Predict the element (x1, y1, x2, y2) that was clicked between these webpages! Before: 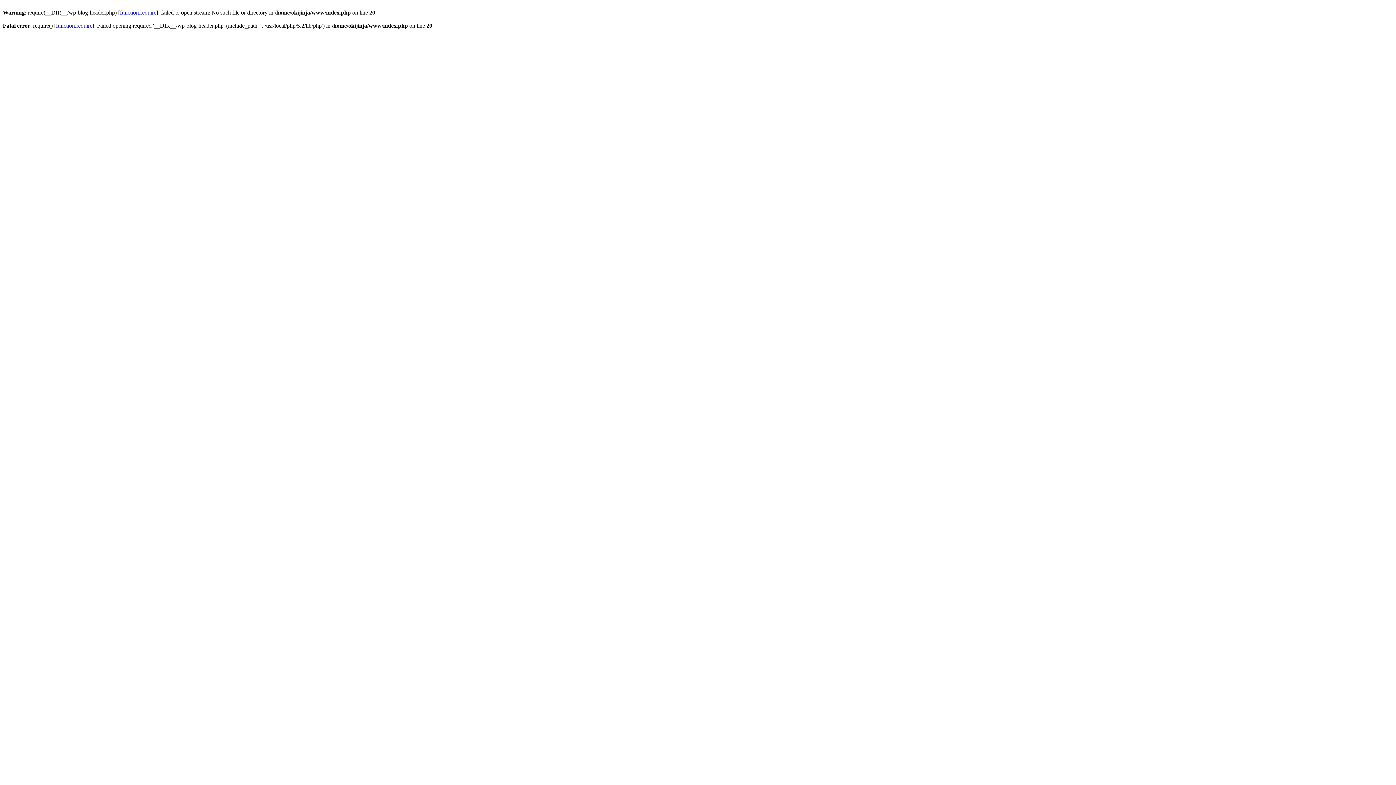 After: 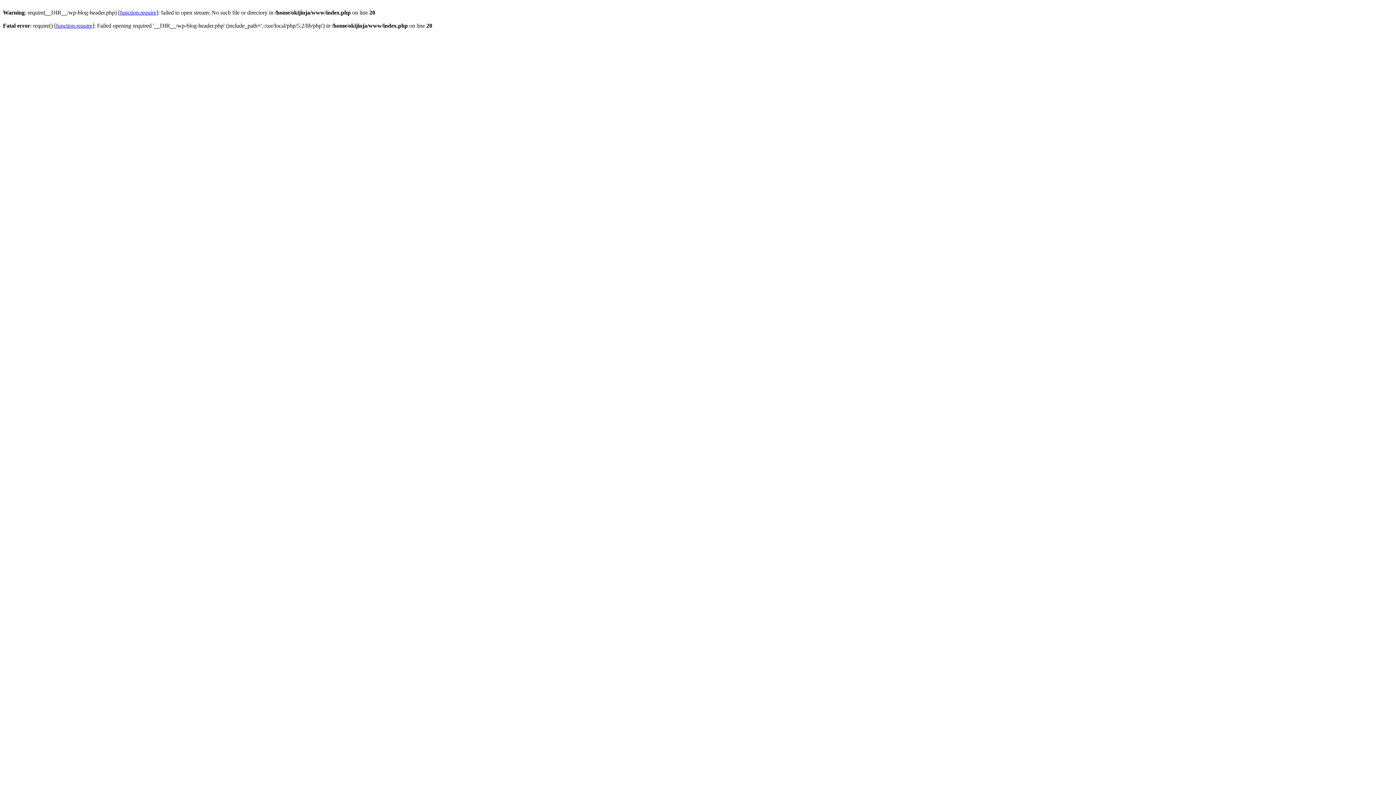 Action: bbox: (120, 9, 156, 15) label: function.require